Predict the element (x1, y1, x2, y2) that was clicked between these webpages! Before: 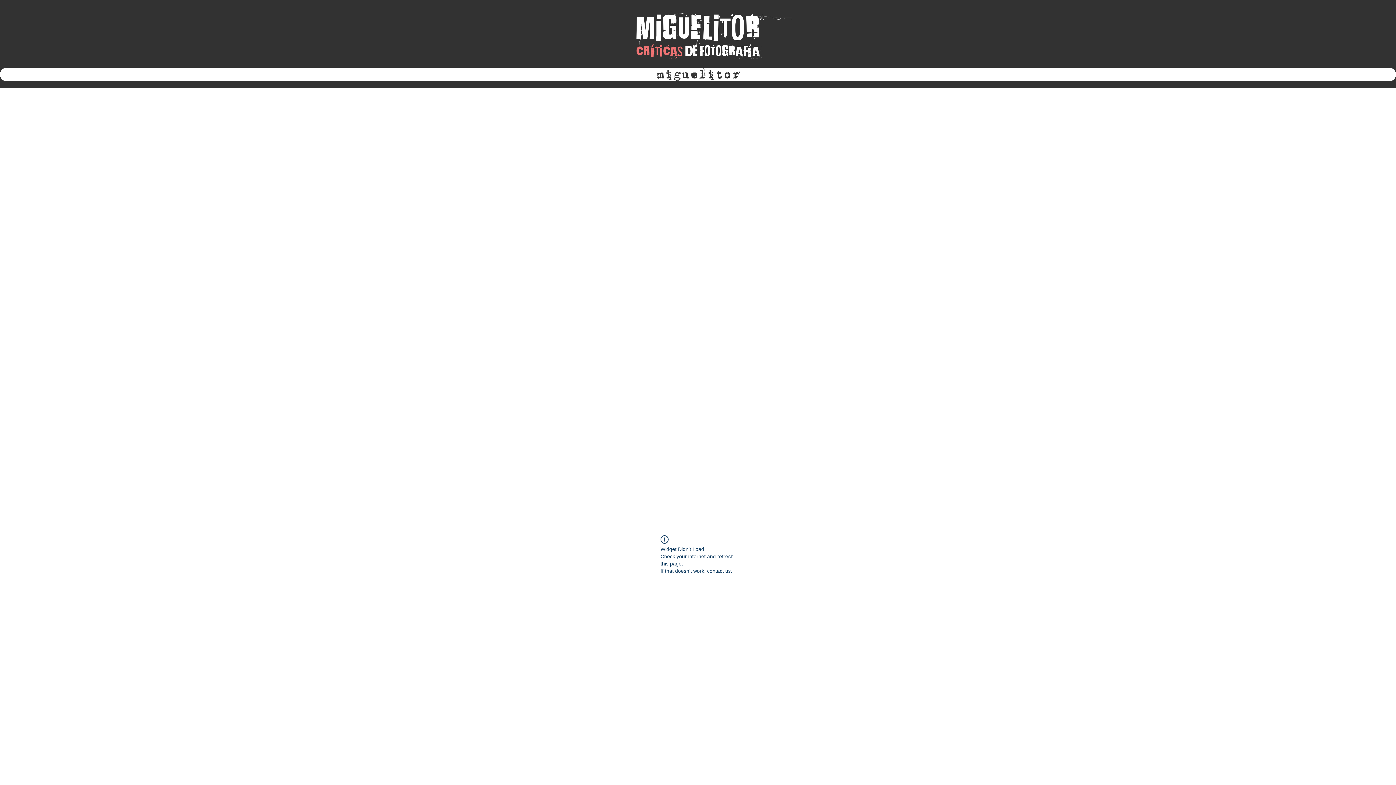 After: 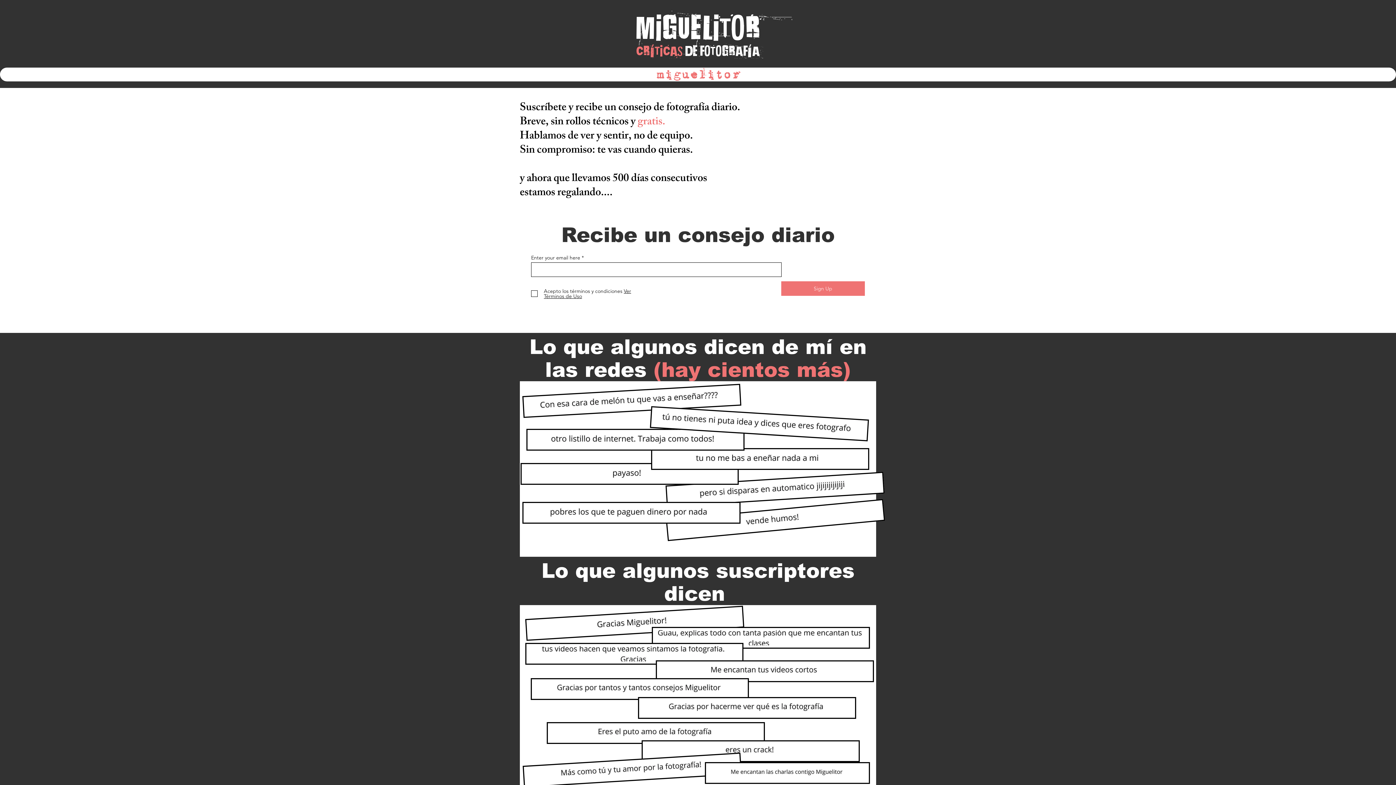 Action: label: miguelitor bbox: (0, 67, 1396, 81)